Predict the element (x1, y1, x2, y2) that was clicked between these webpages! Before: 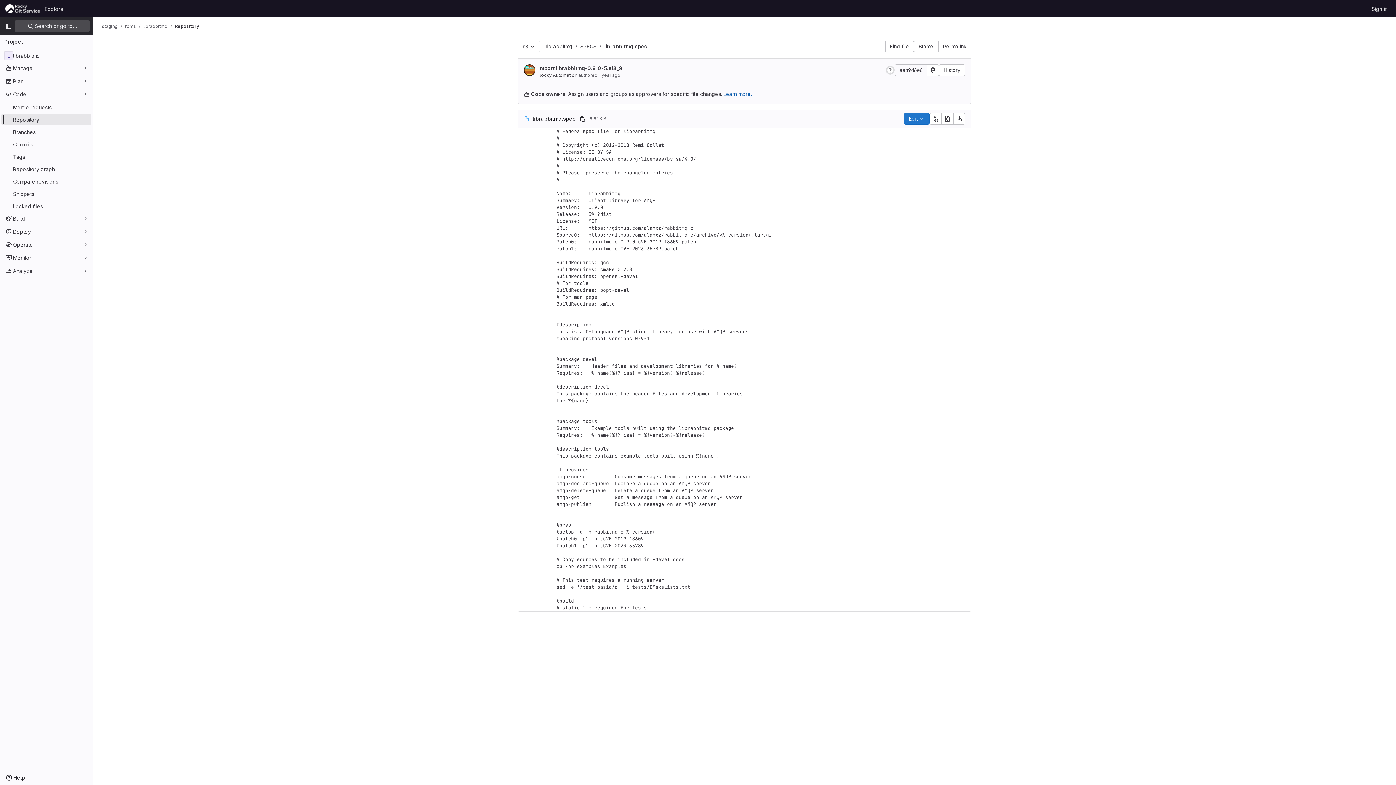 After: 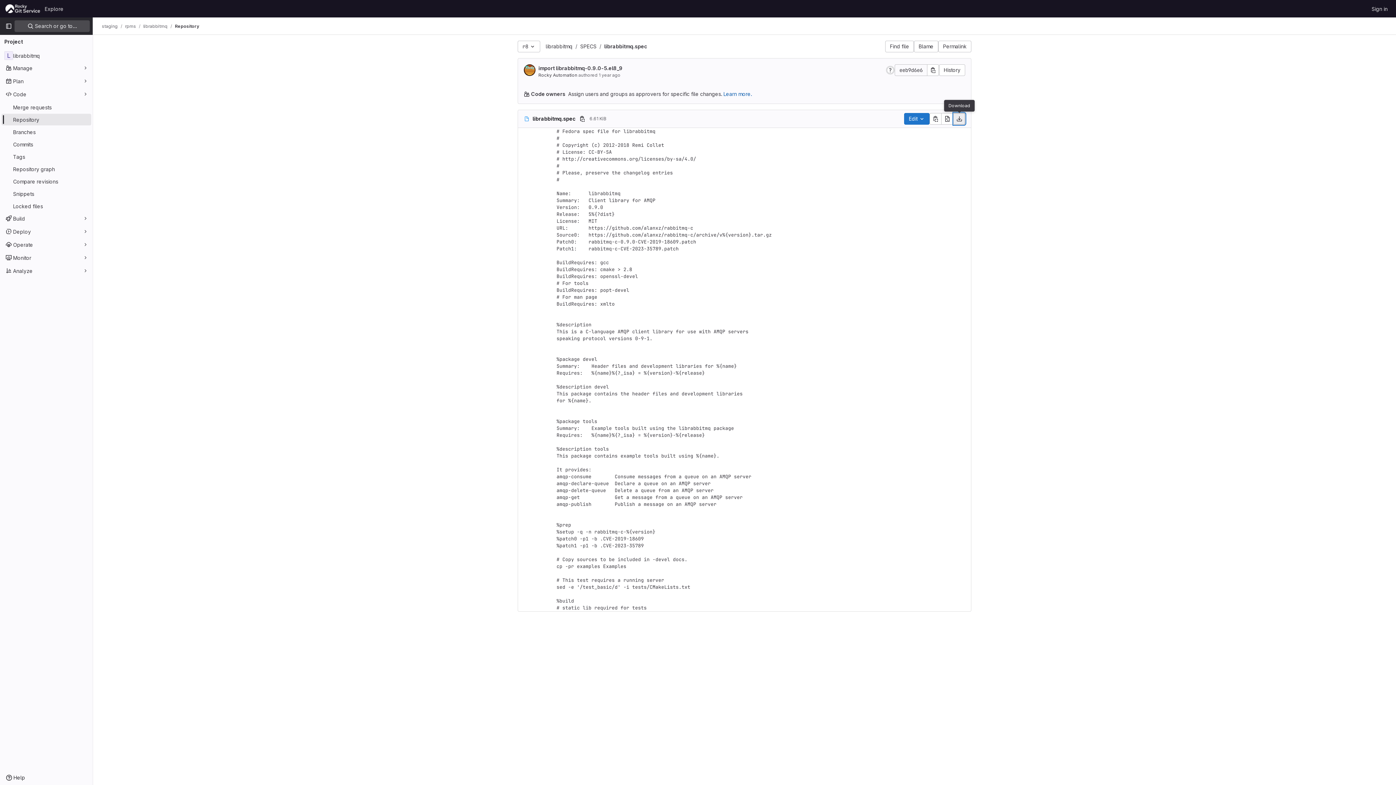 Action: label: Download bbox: (953, 113, 965, 124)